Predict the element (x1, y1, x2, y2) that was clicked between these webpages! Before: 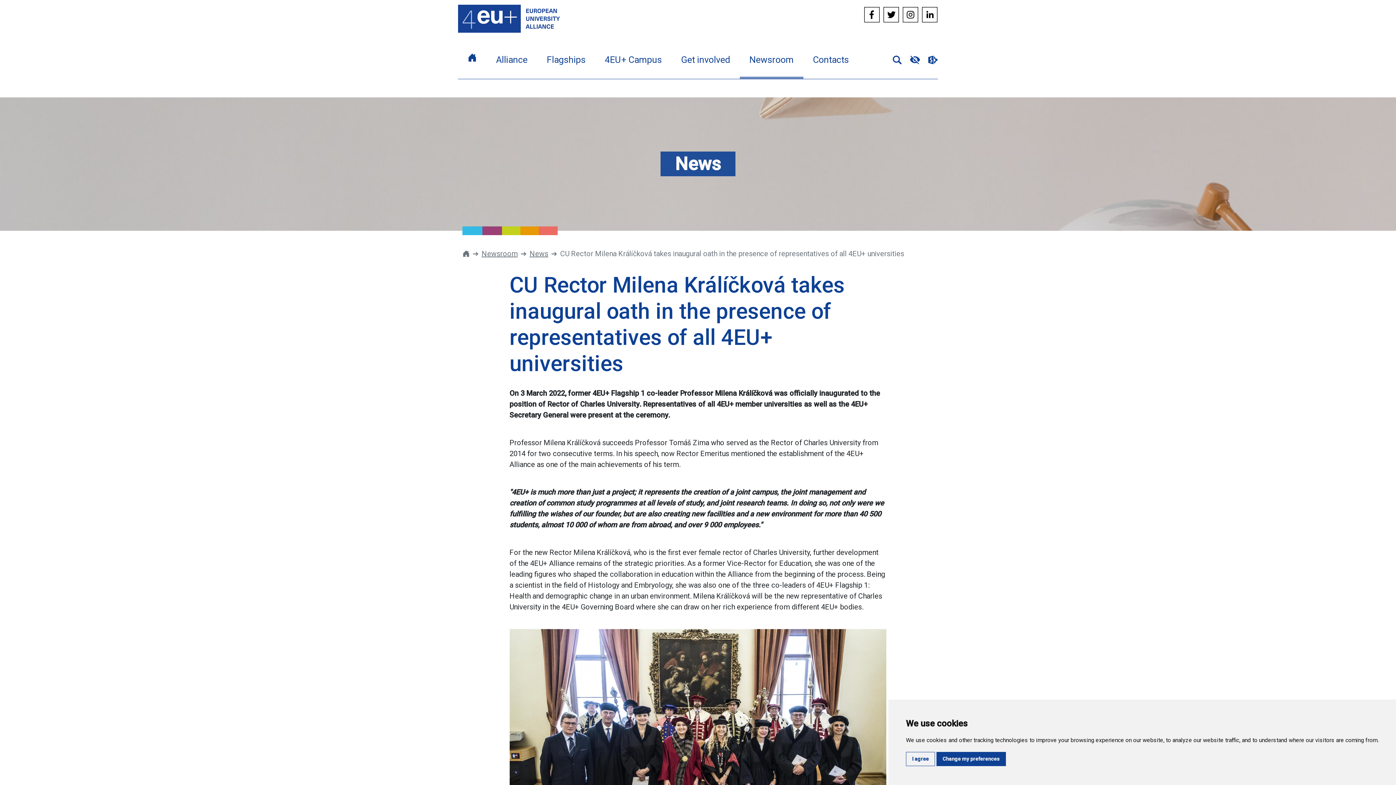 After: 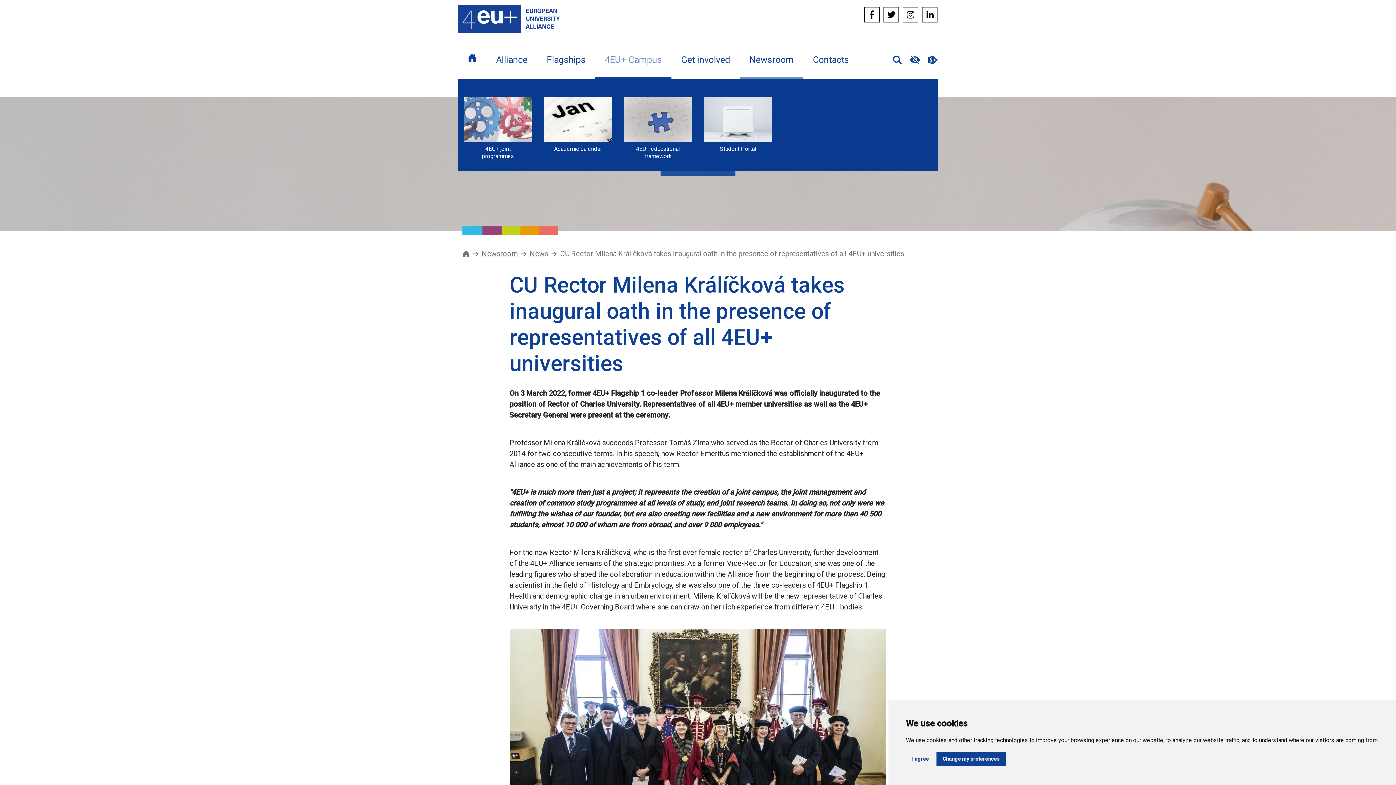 Action: label: 4EU+ Campus bbox: (602, 50, 664, 69)